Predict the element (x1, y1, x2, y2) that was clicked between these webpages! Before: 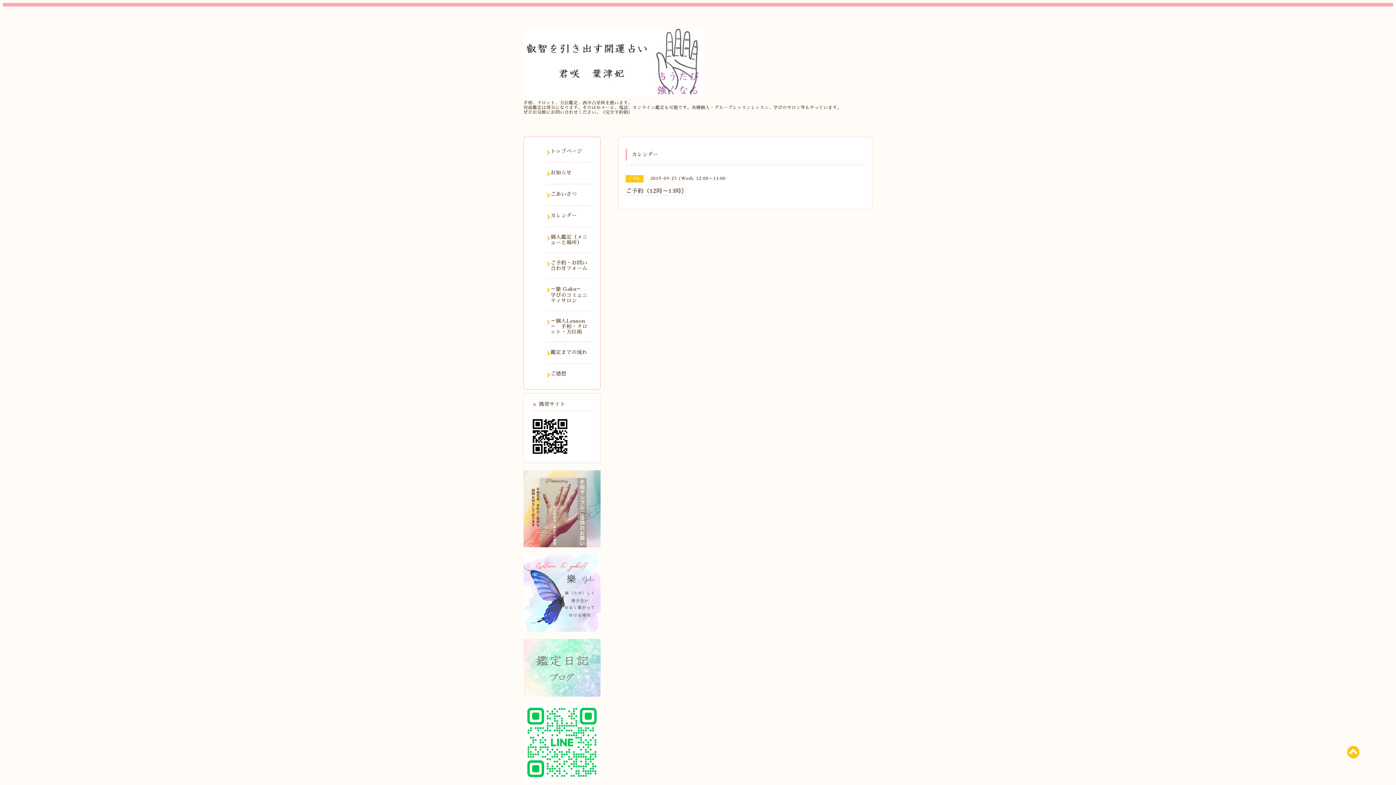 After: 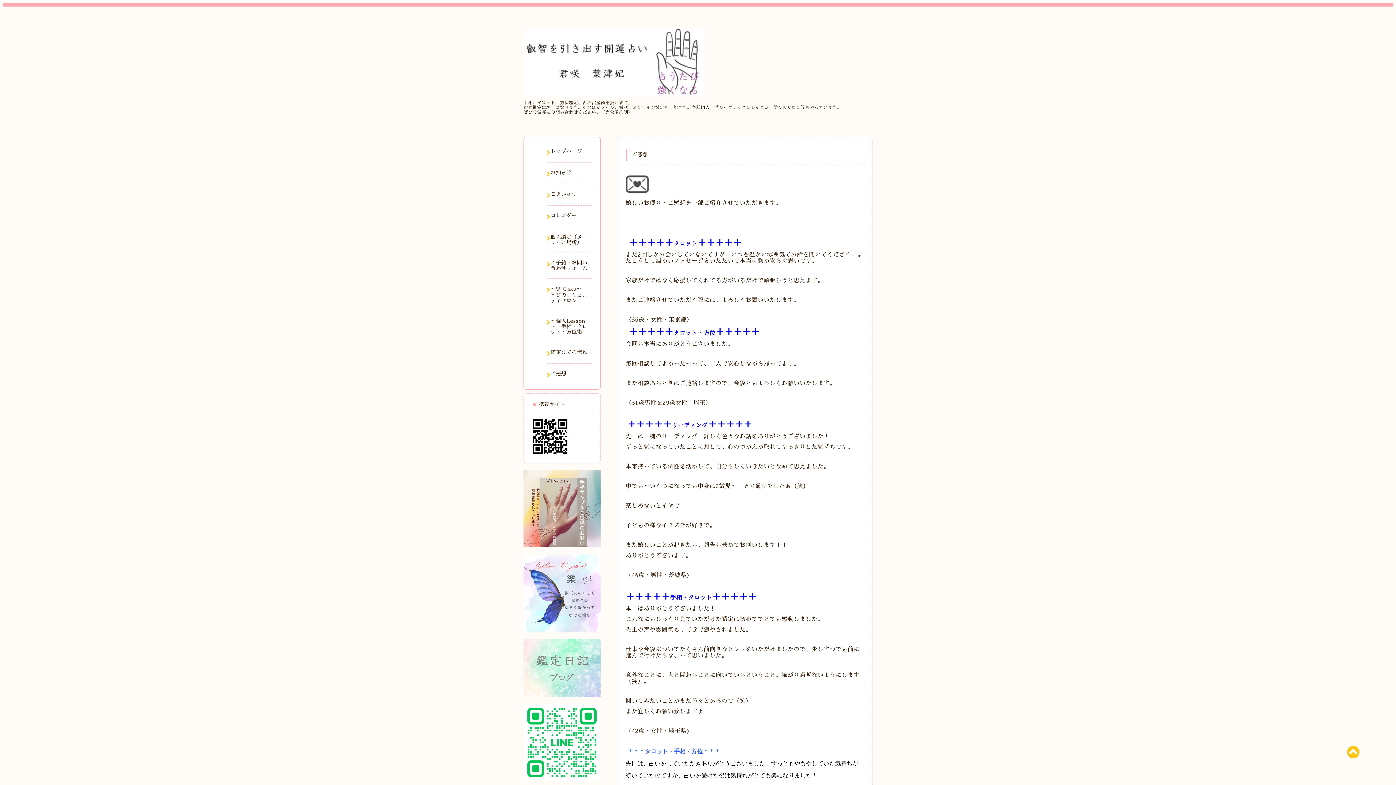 Action: label: ご感想 bbox: (546, 371, 592, 377)